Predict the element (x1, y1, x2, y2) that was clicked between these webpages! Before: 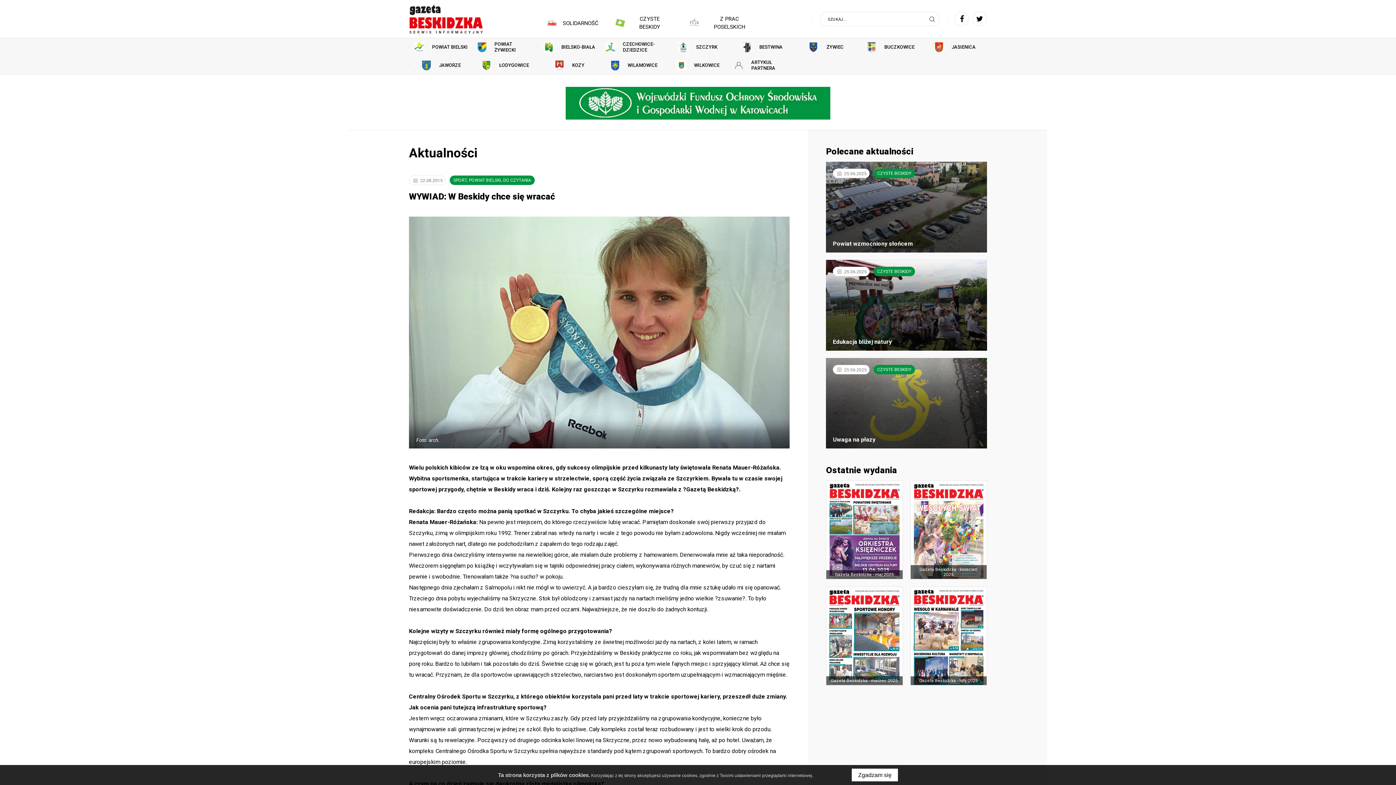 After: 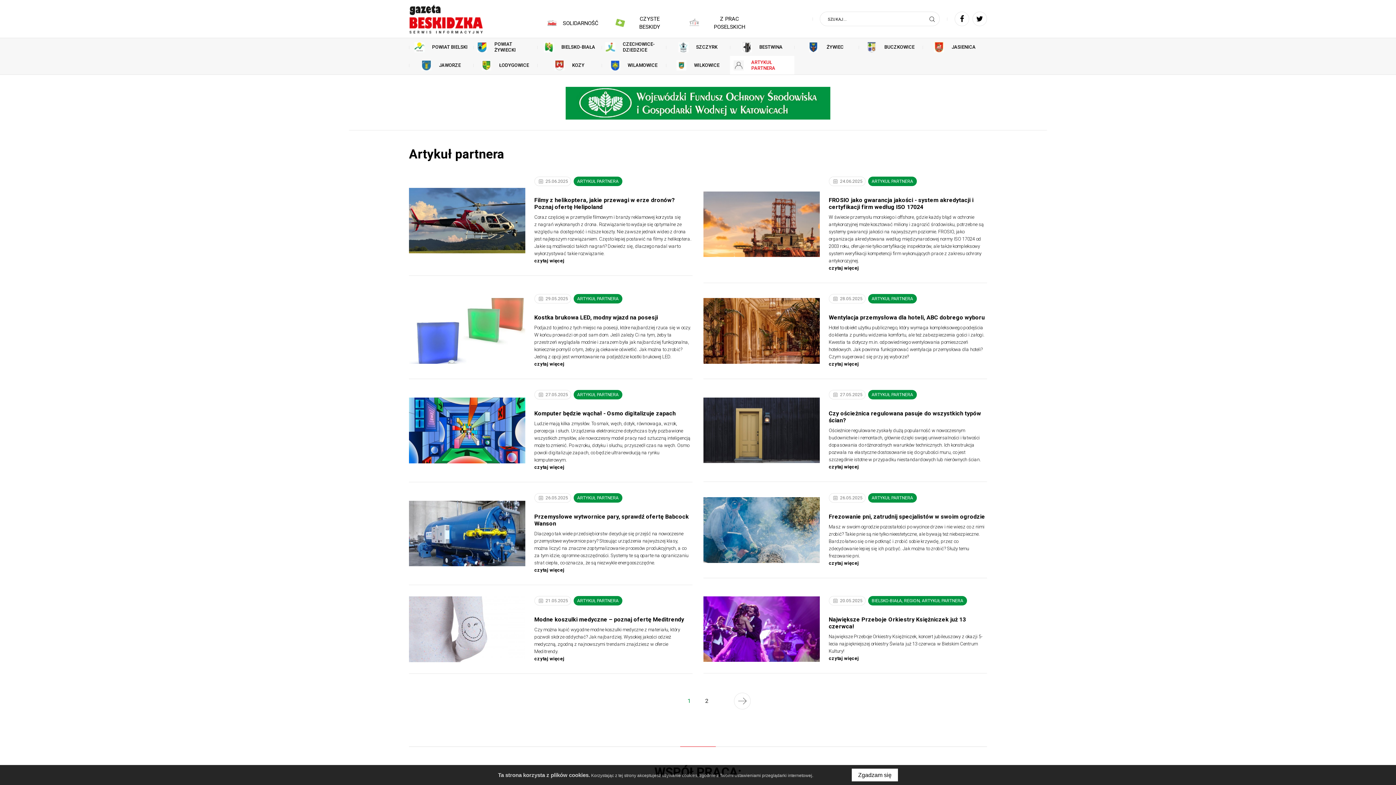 Action: label:  ARTYKUŁ PARTNERA bbox: (730, 56, 794, 74)